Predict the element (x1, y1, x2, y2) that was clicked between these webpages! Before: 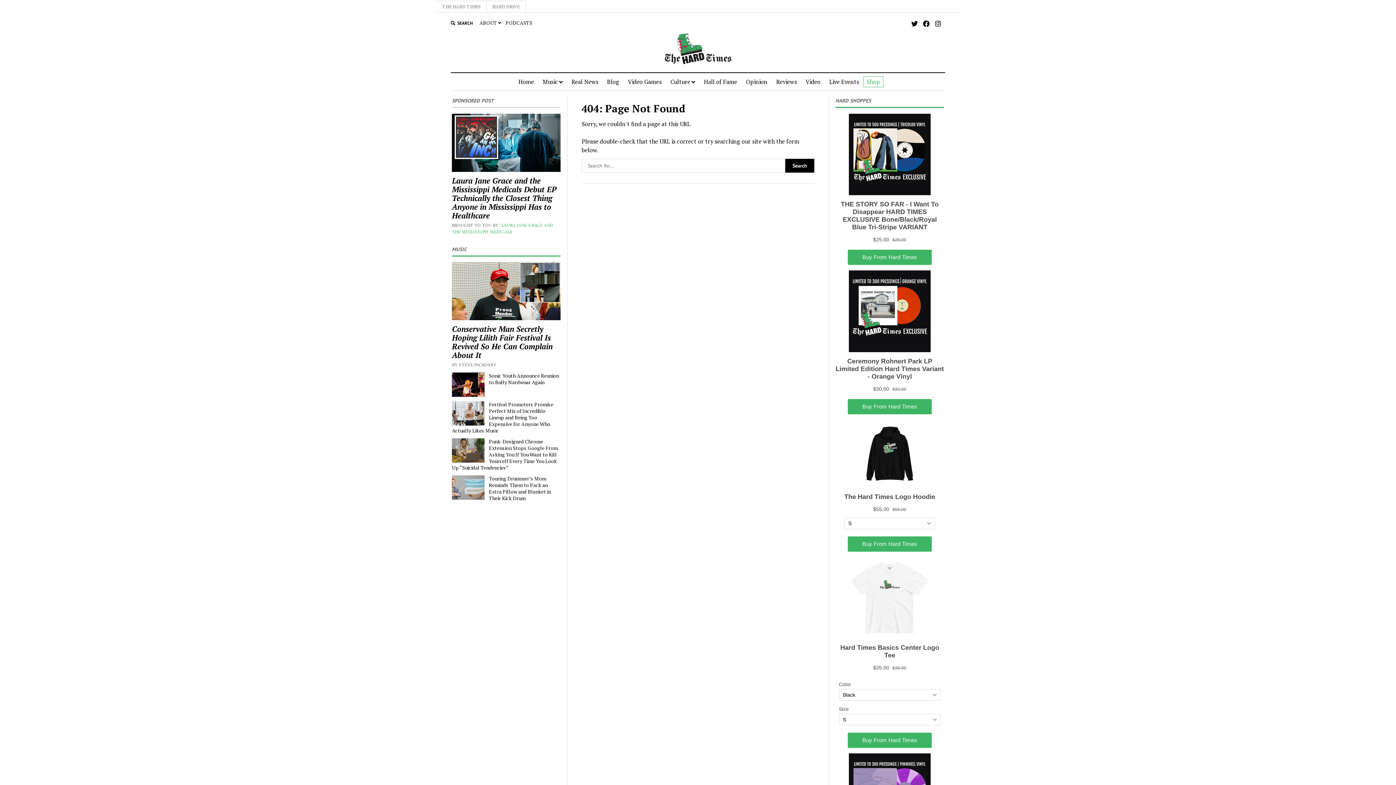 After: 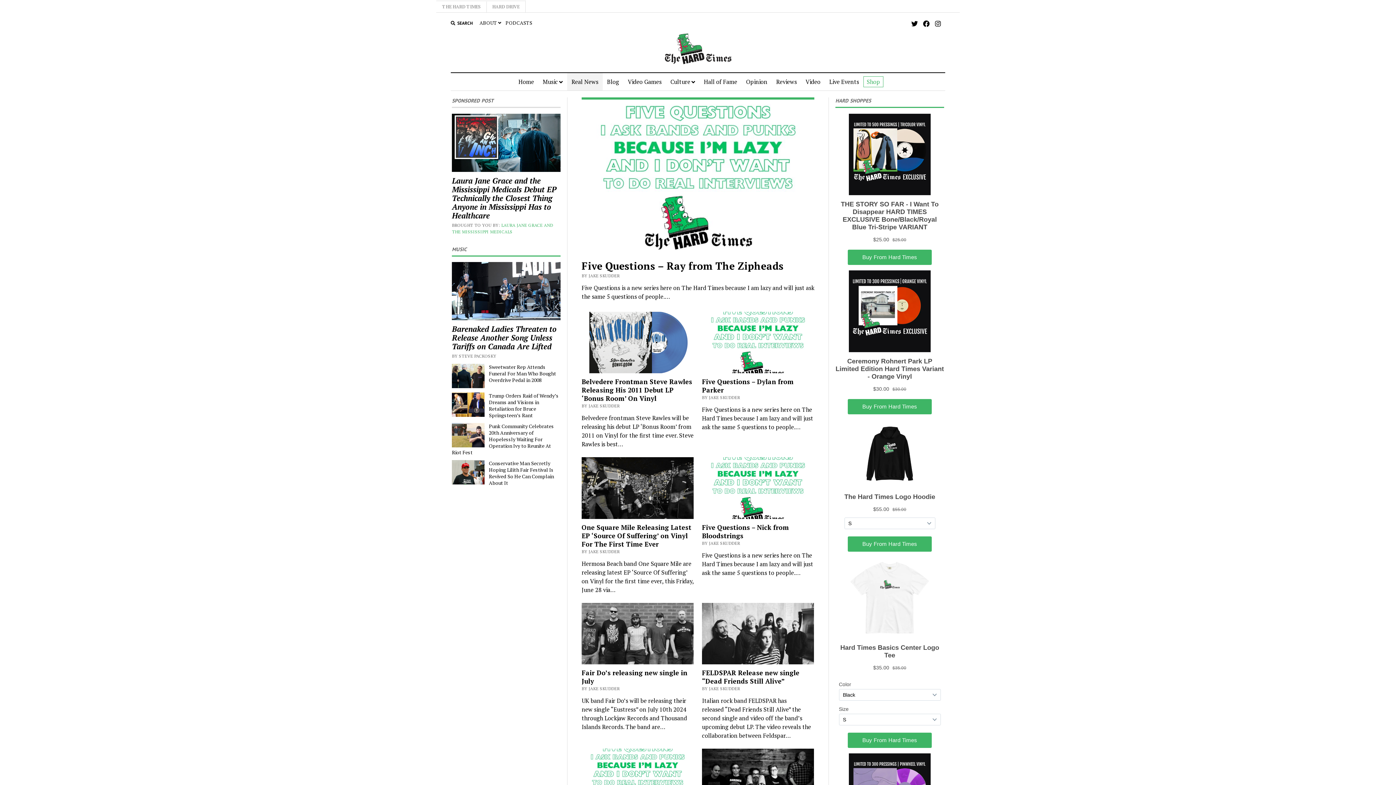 Action: bbox: (567, 73, 602, 90) label: Real News